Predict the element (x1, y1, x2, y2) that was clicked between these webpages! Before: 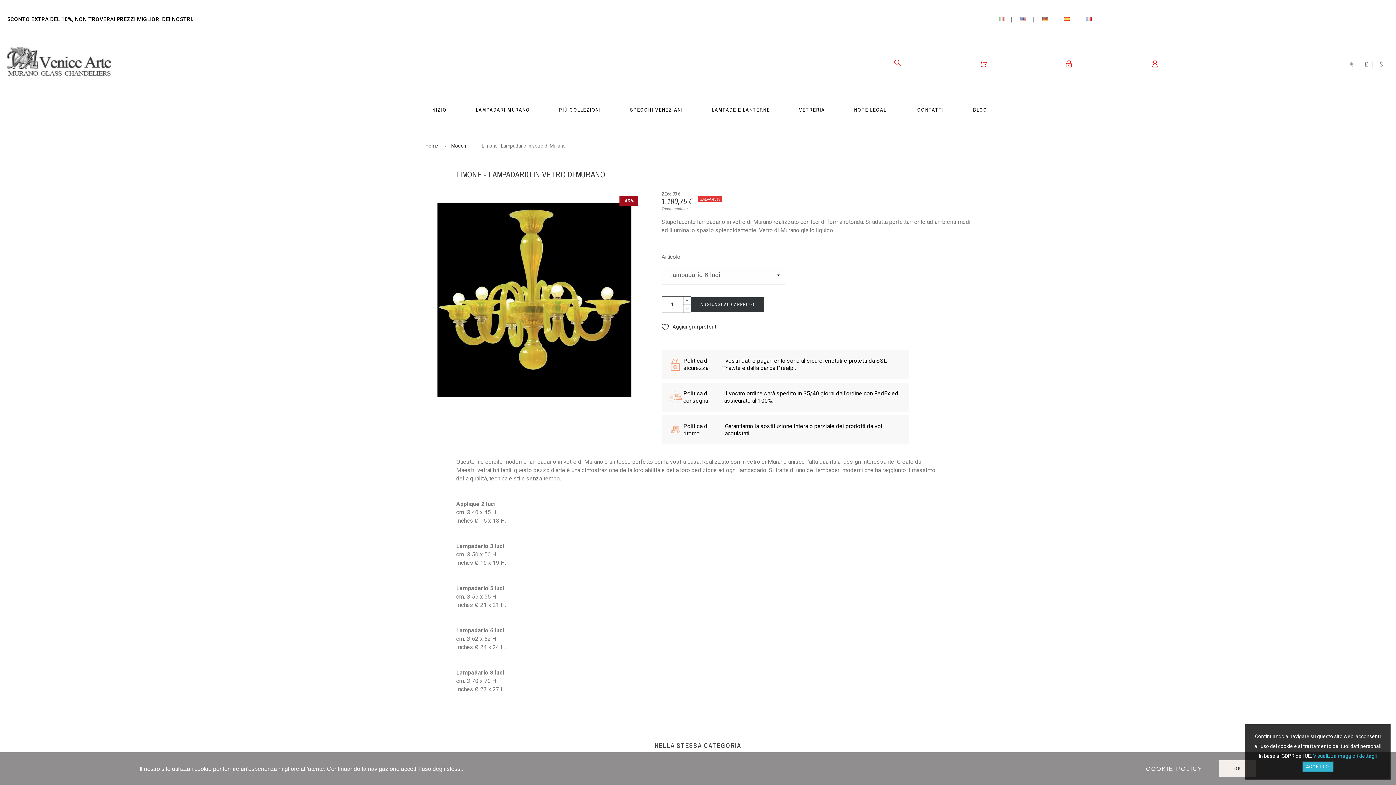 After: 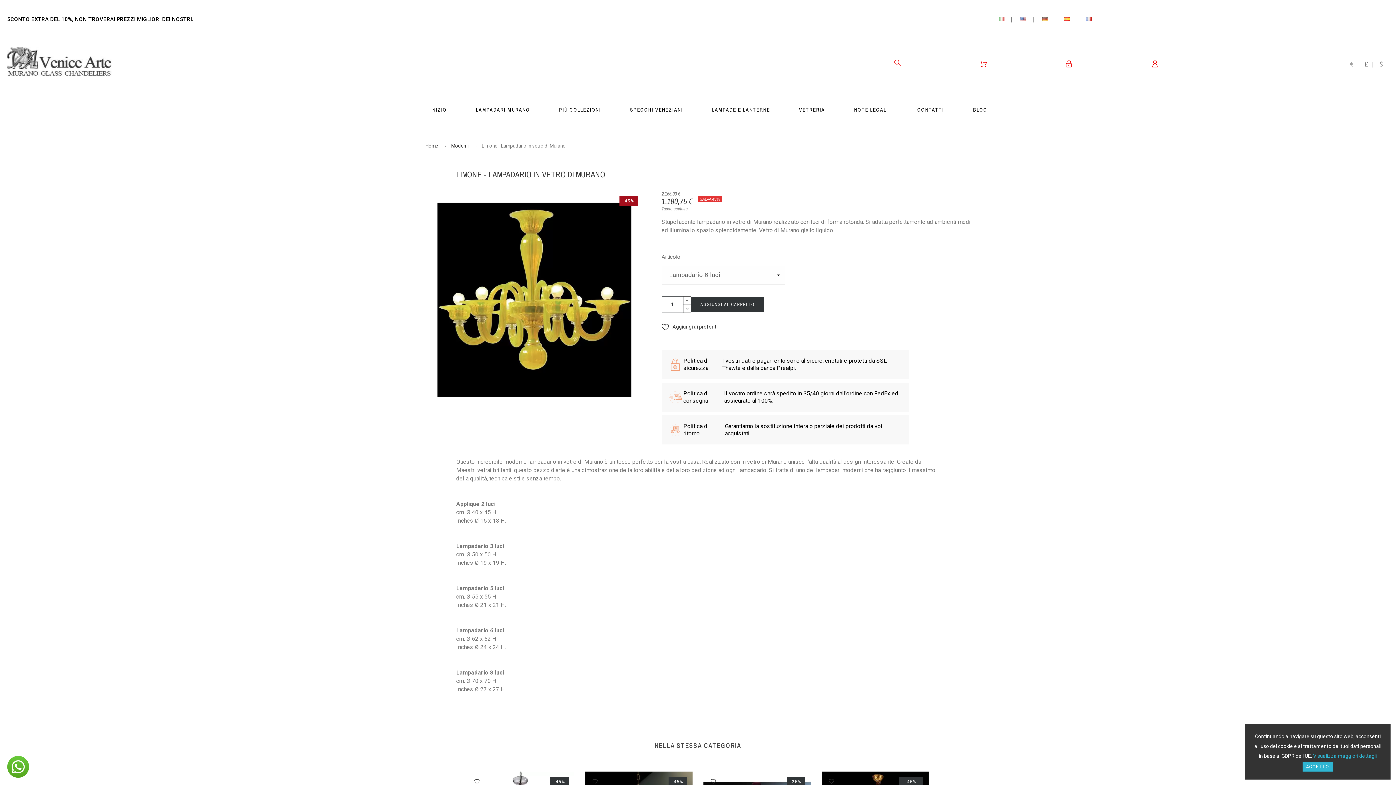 Action: label: OK bbox: (1219, 760, 1256, 777)